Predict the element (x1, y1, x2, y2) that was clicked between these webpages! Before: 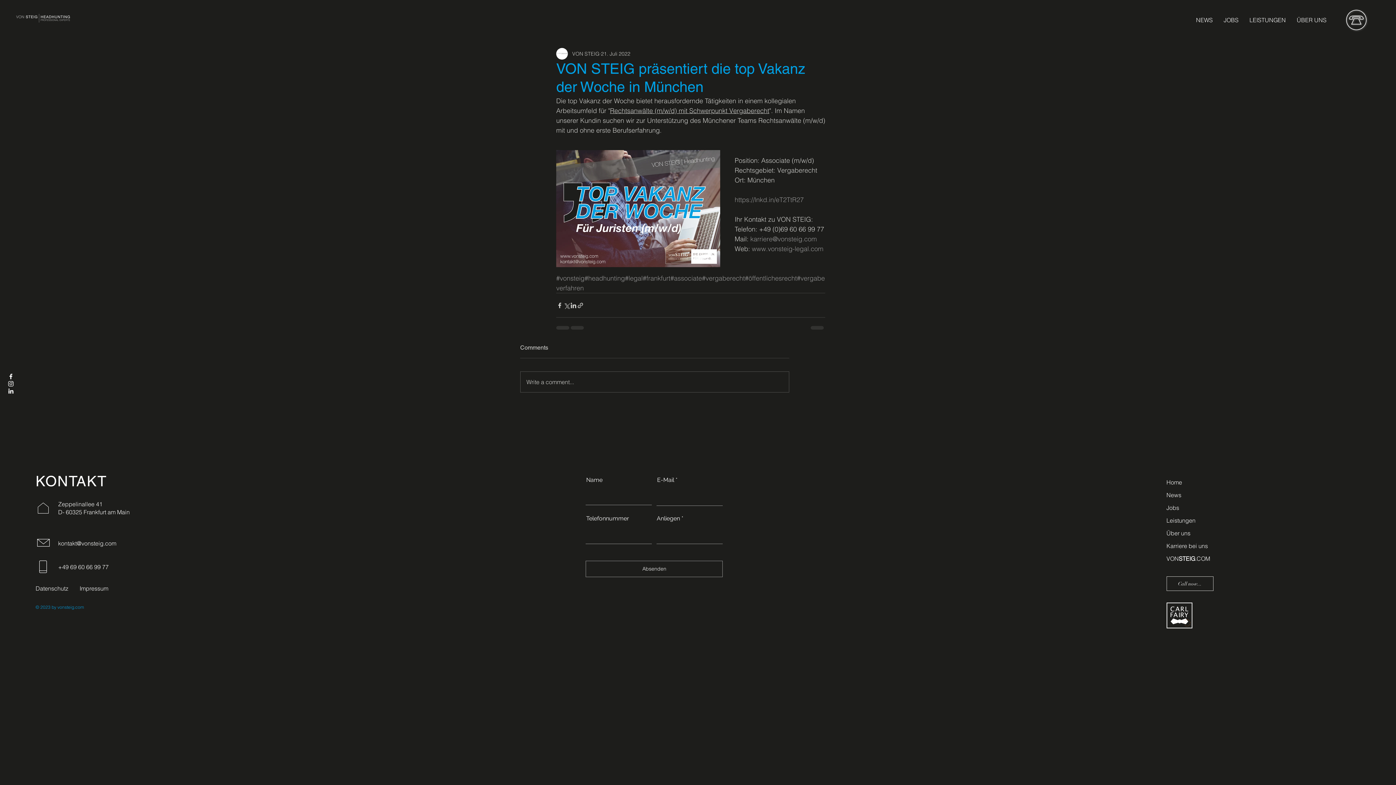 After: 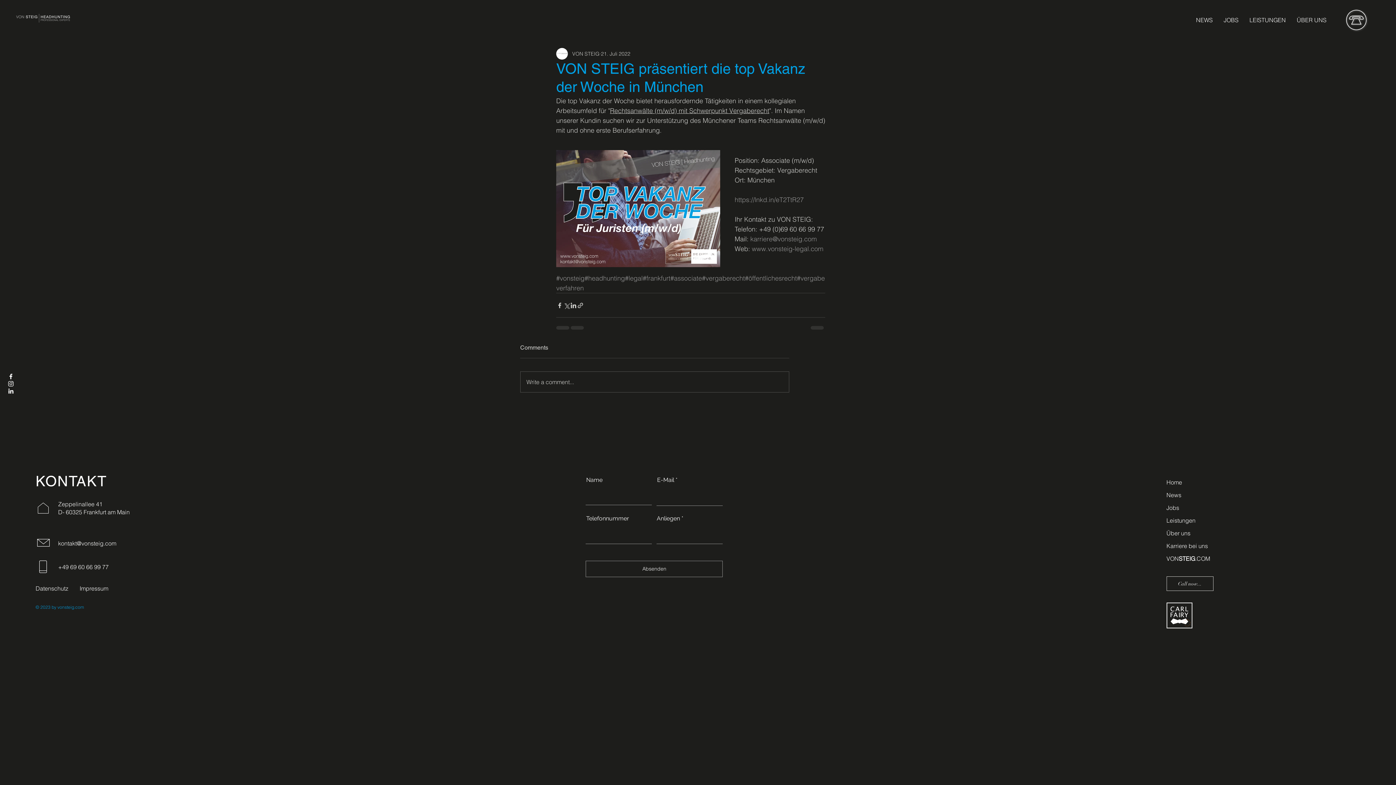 Action: bbox: (625, 274, 642, 282) label: #legal